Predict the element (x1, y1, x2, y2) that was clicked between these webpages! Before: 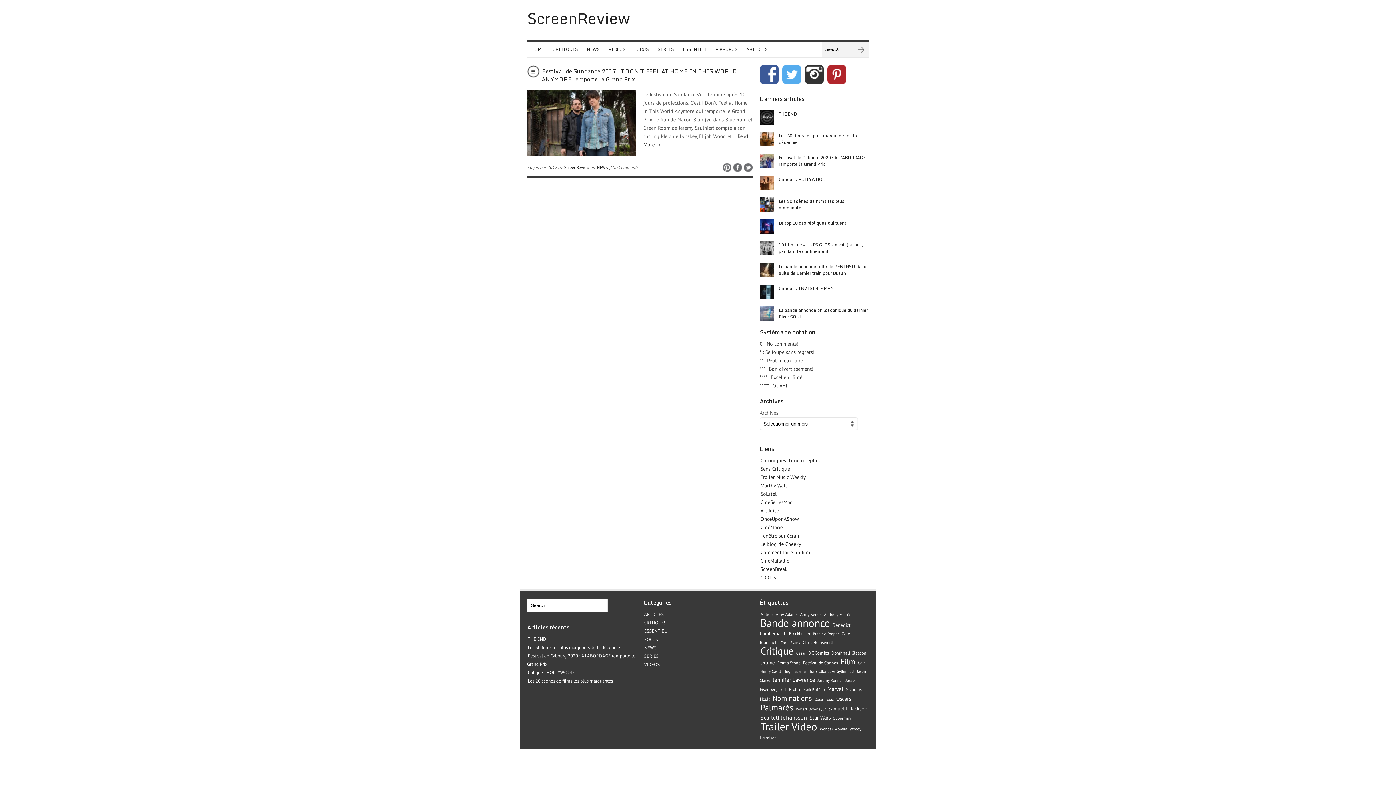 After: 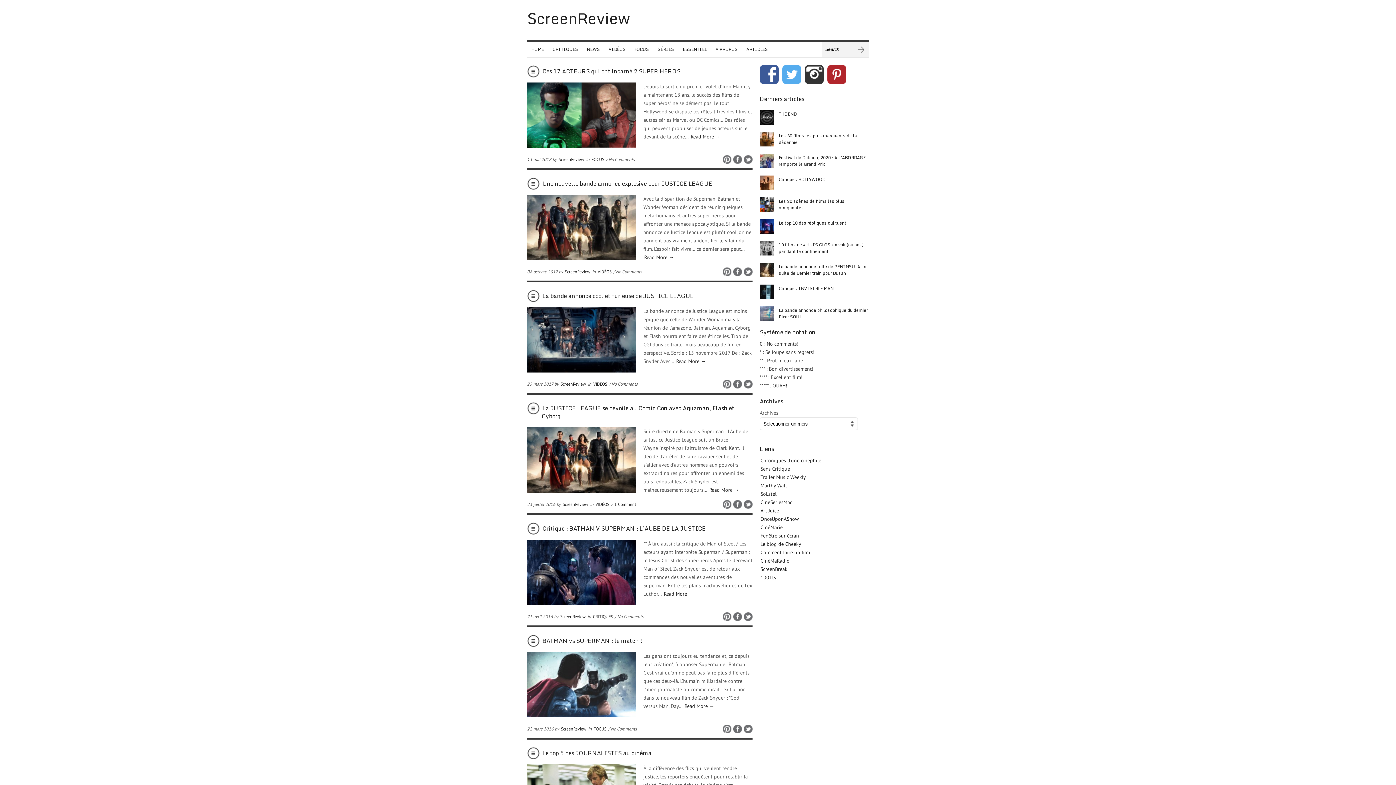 Action: label: Superman (19 éléments) bbox: (832, 715, 851, 721)